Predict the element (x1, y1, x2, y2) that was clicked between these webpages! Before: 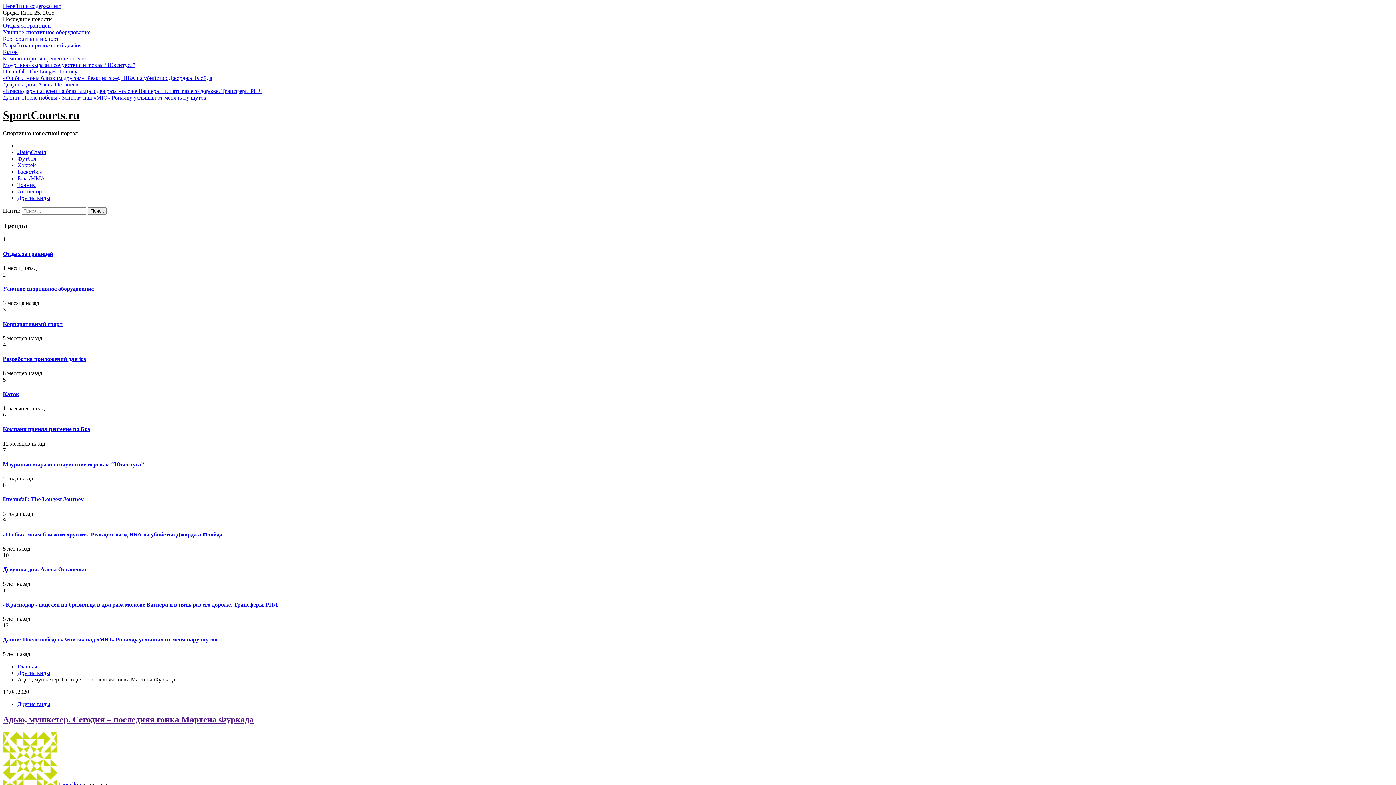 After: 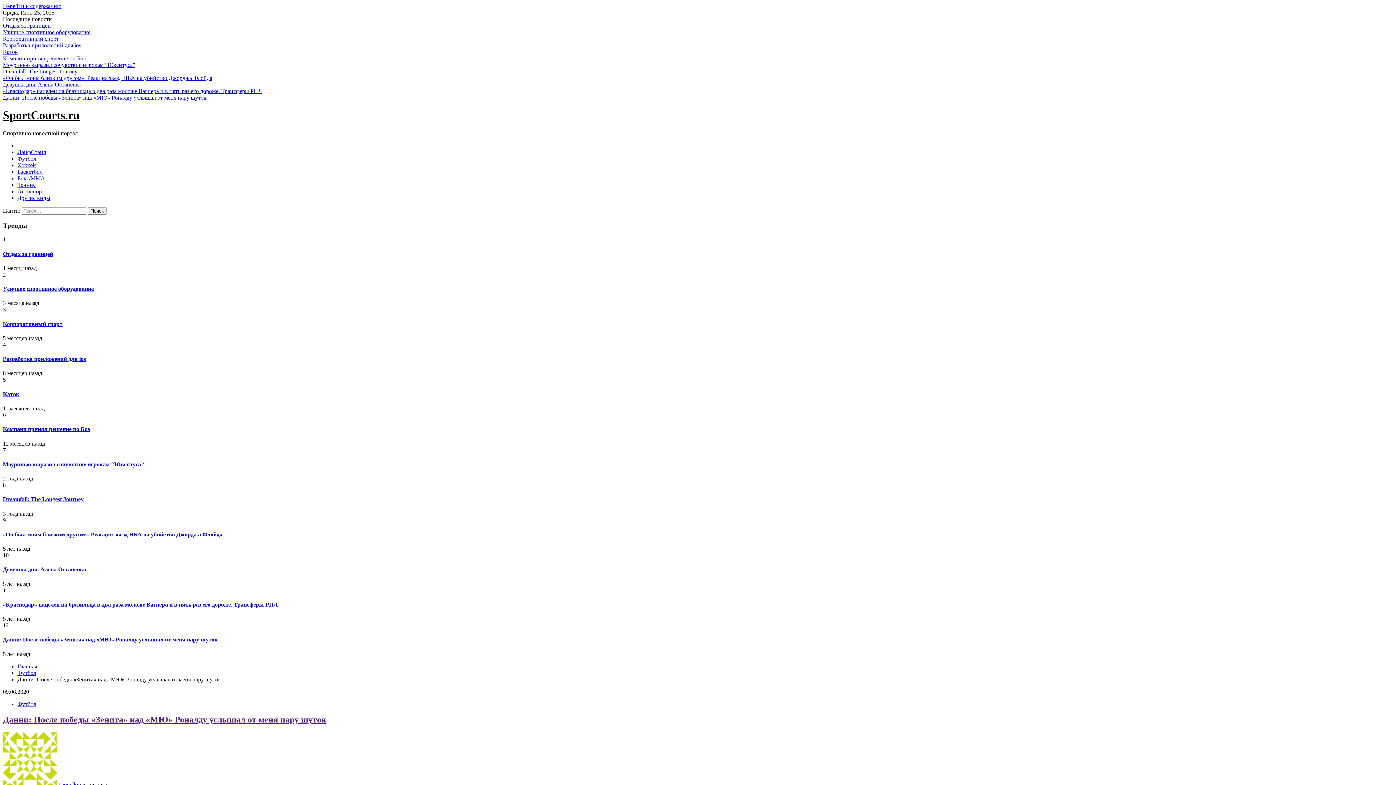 Action: bbox: (2, 94, 206, 100) label: Данни: После победы «Зенита» над «МЮ» Роналду услышал от меня пару шуток